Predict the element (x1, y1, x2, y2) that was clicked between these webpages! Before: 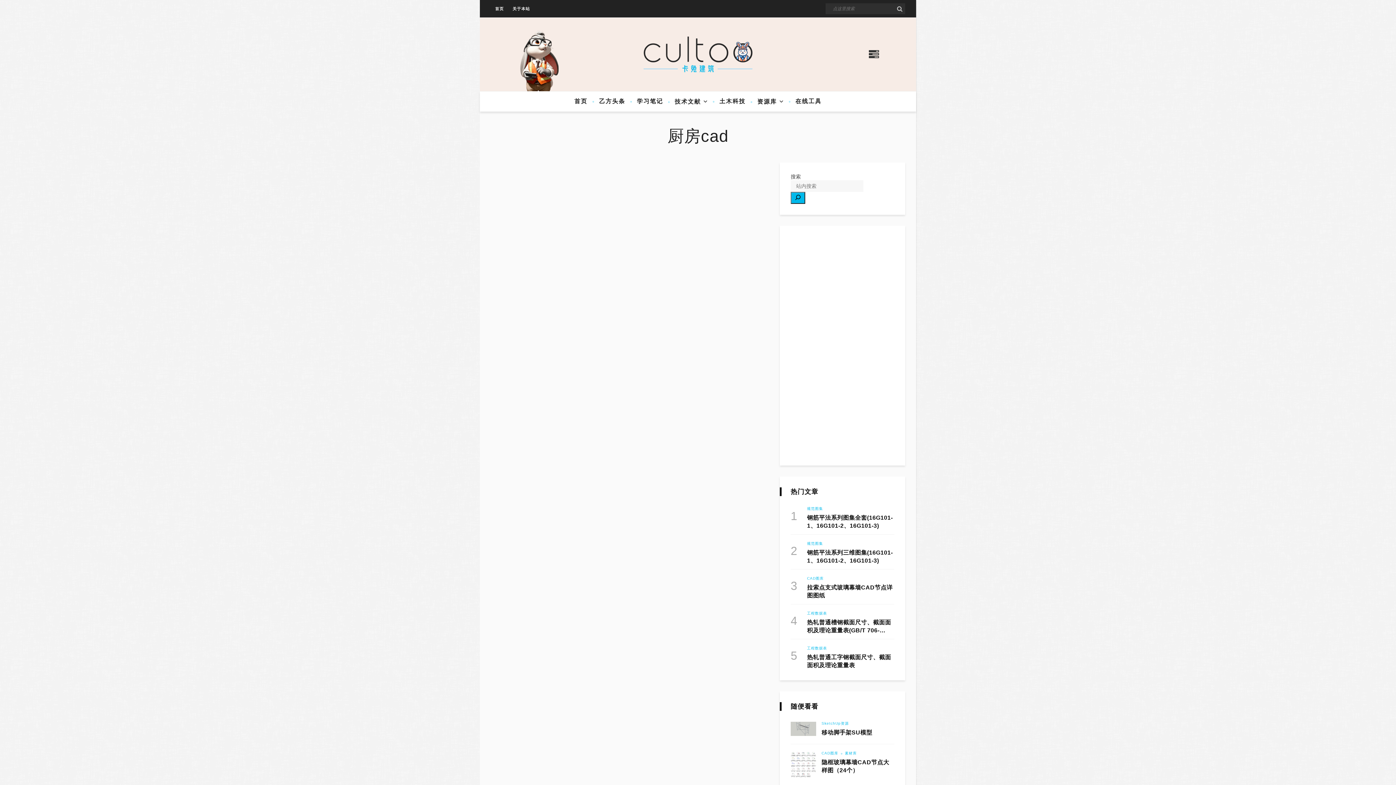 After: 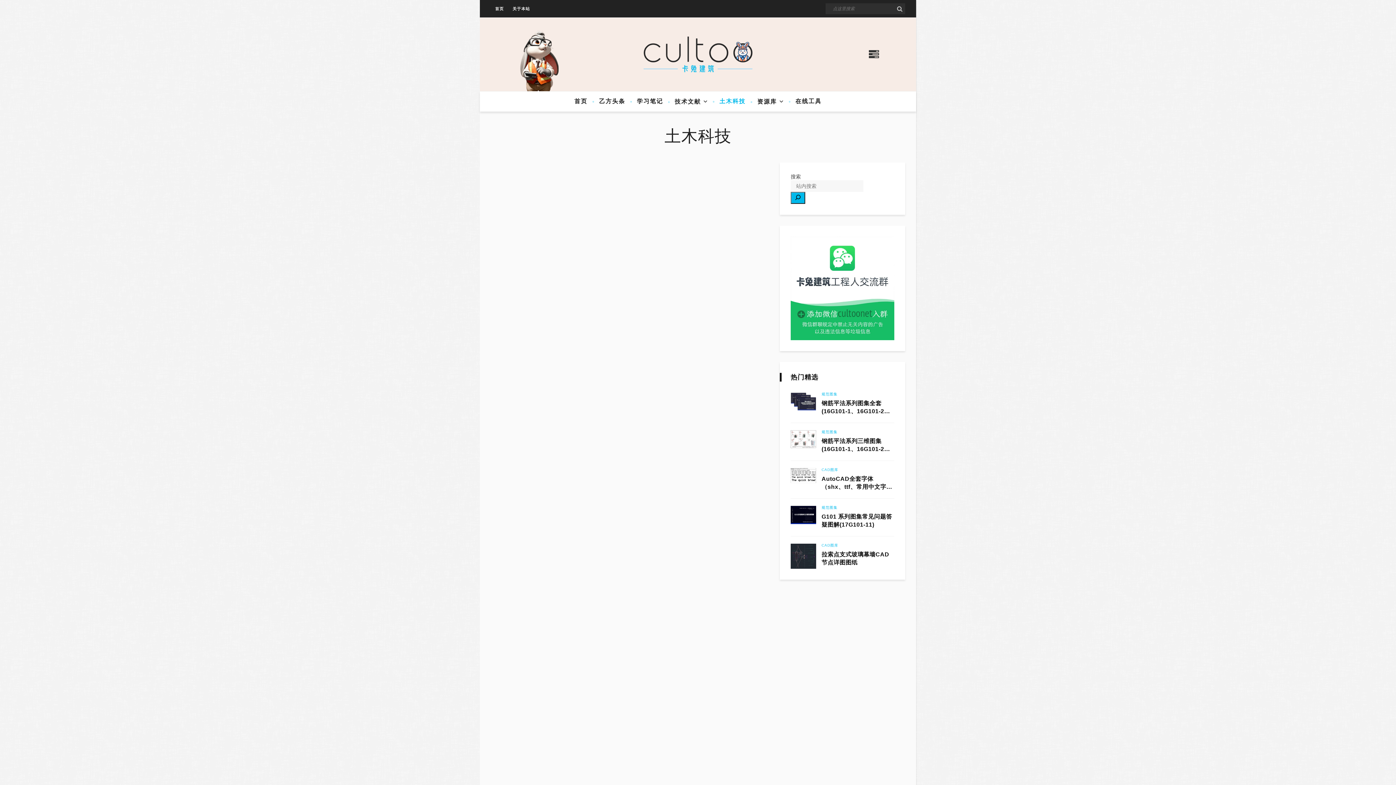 Action: label: 土木科技 bbox: (714, 91, 750, 111)